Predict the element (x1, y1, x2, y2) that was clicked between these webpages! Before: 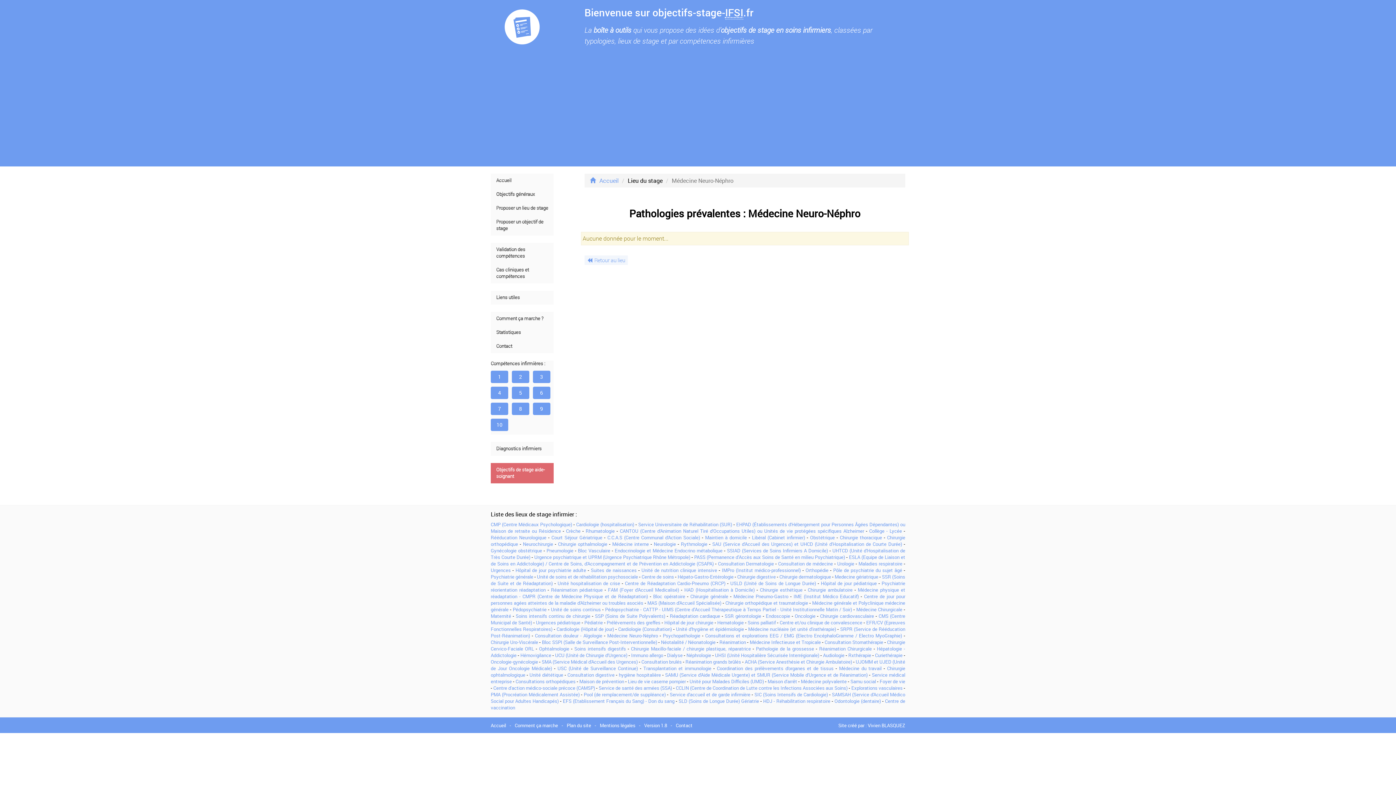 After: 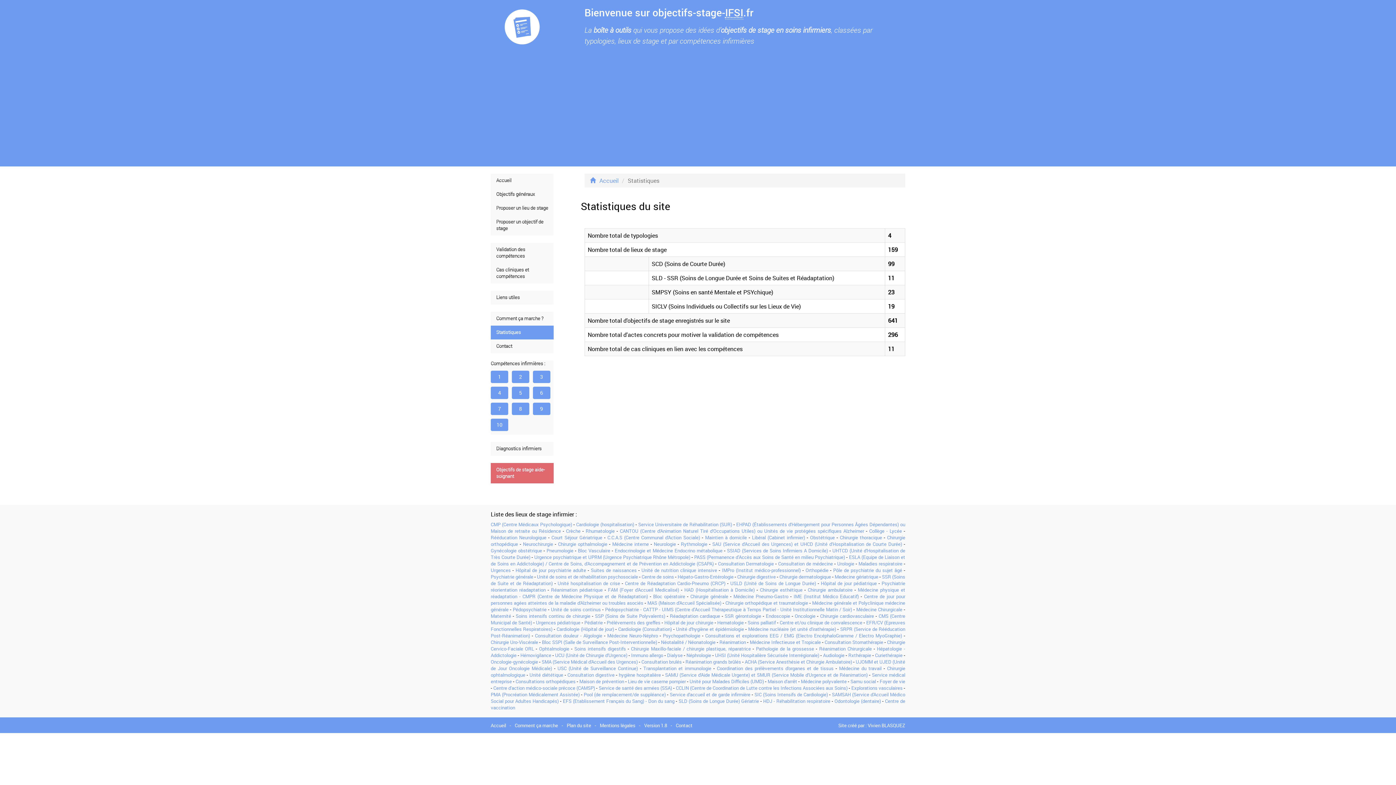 Action: label: Statistiques bbox: (490, 325, 553, 339)